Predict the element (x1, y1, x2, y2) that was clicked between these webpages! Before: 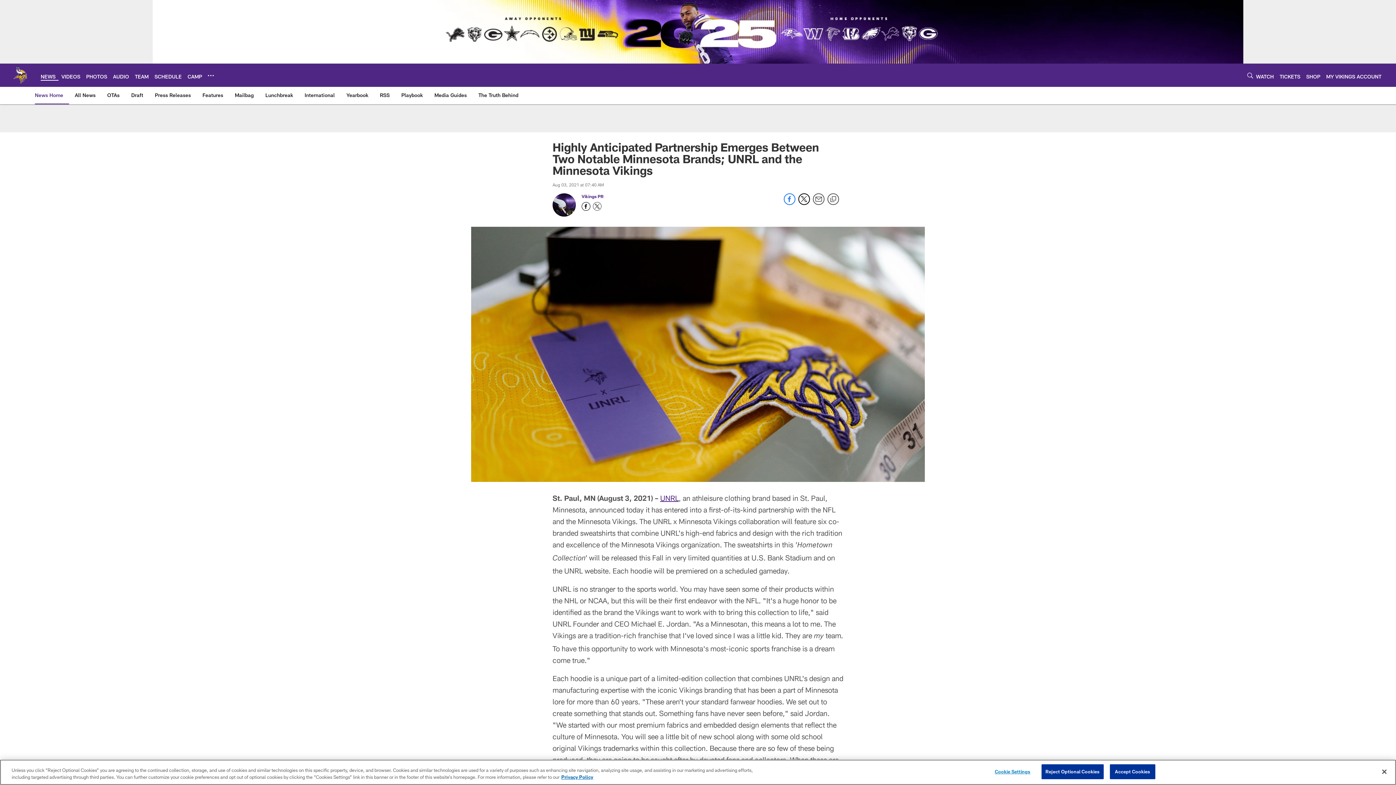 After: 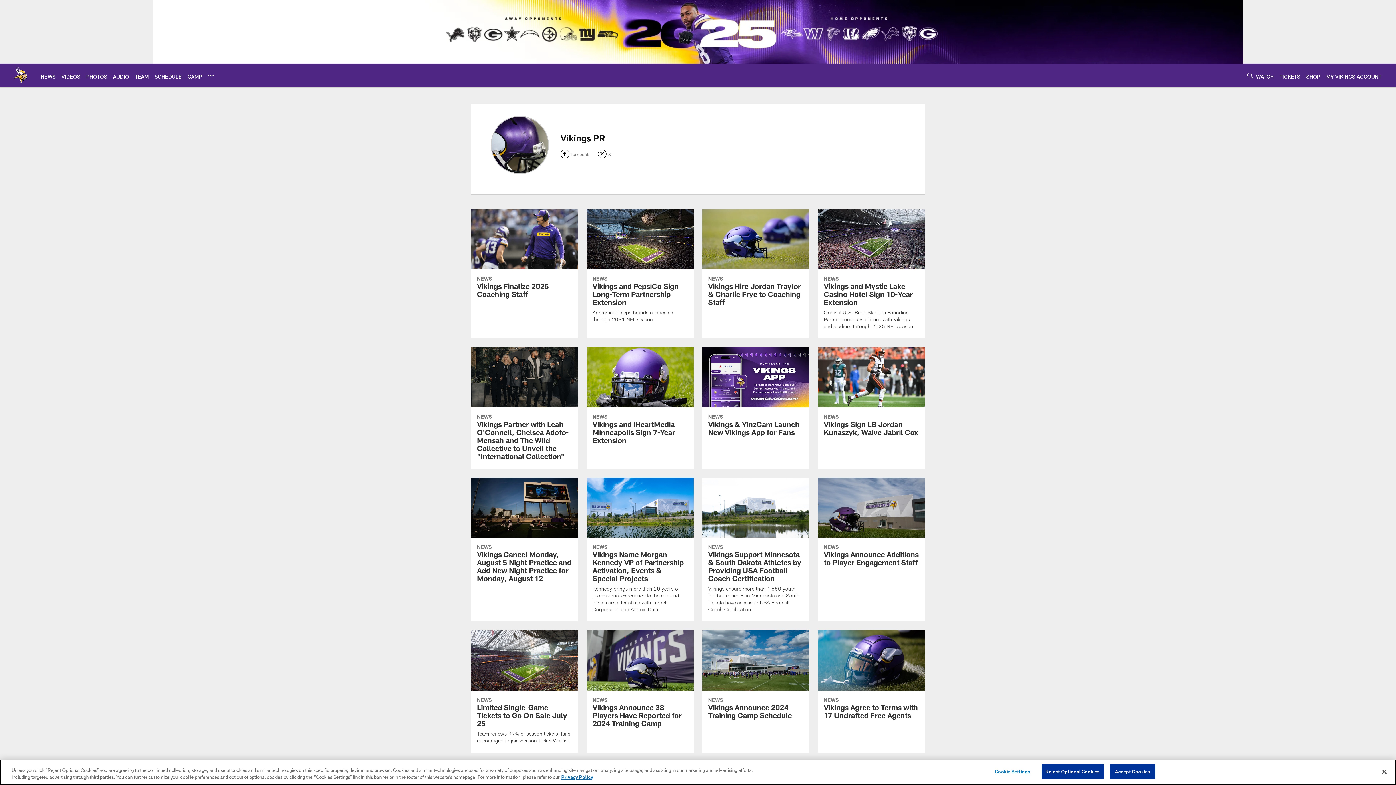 Action: bbox: (581, 193, 603, 198) label: Go to Vikings PR page